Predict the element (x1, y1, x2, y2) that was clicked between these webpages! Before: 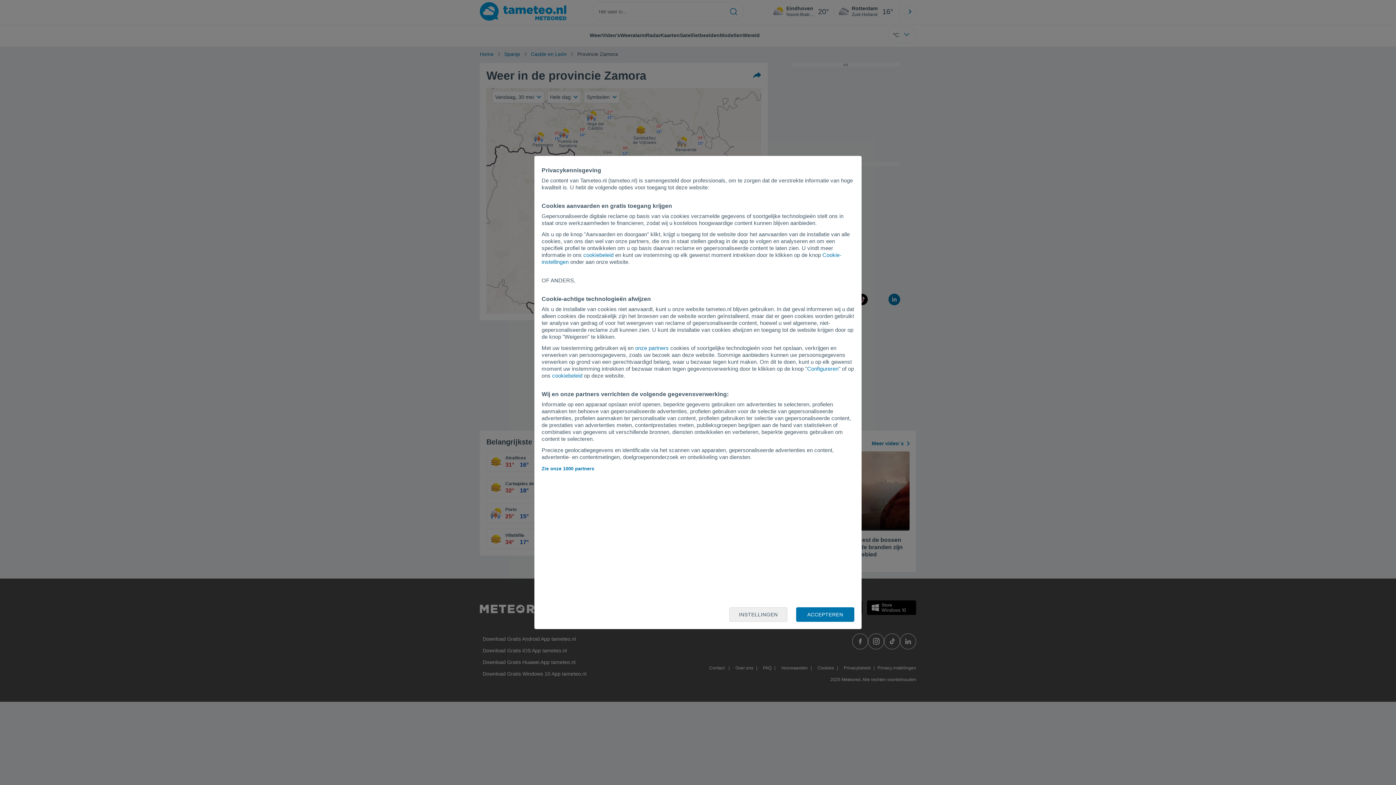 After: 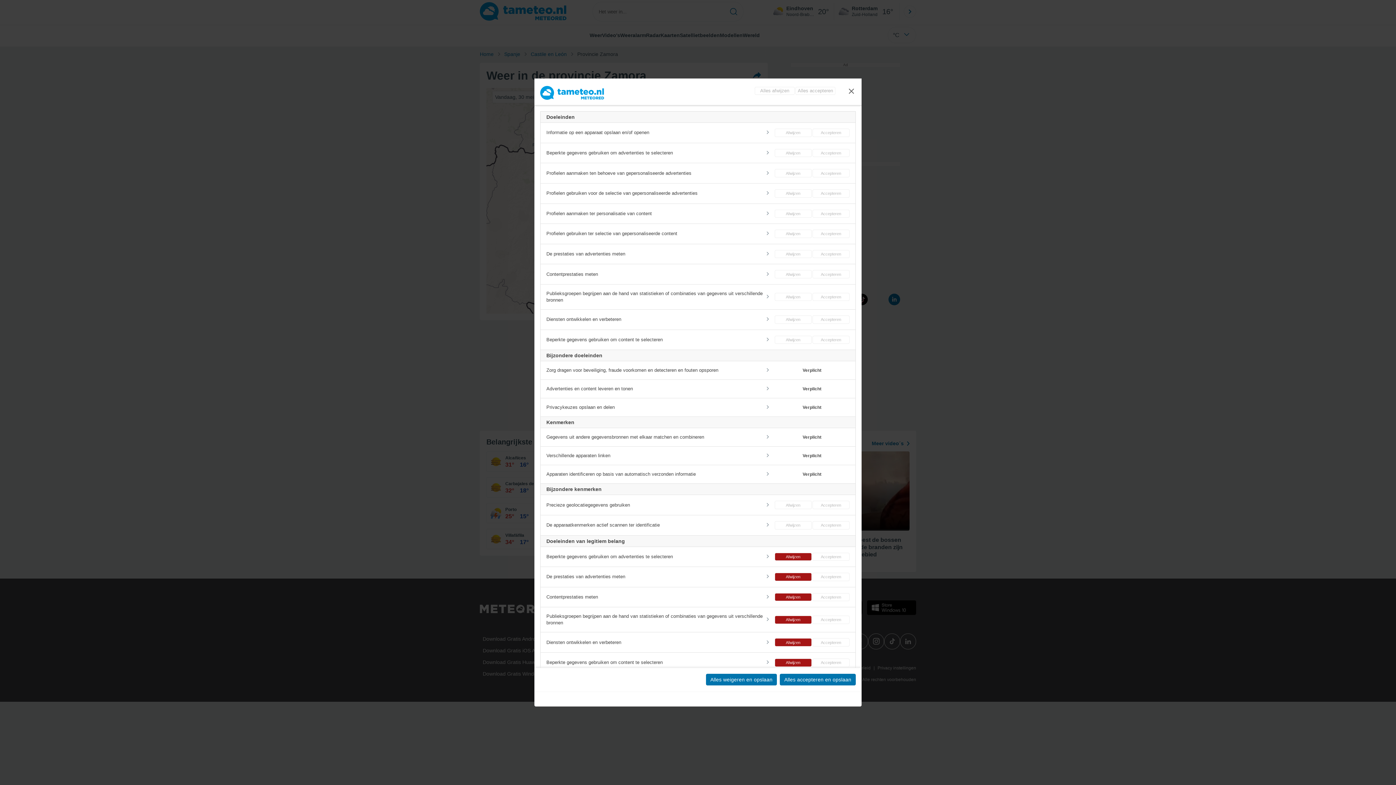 Action: bbox: (729, 607, 787, 622) label: INSTELLINGEN